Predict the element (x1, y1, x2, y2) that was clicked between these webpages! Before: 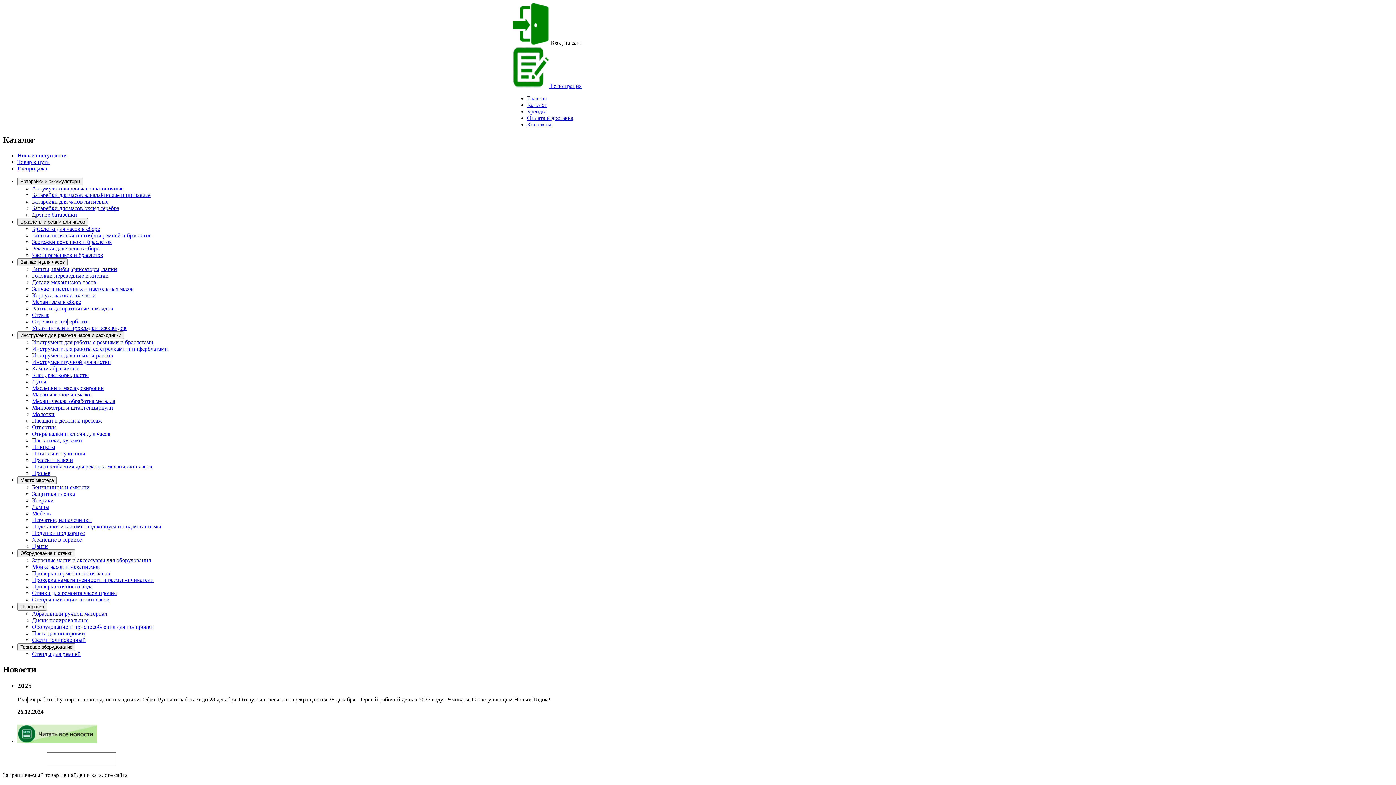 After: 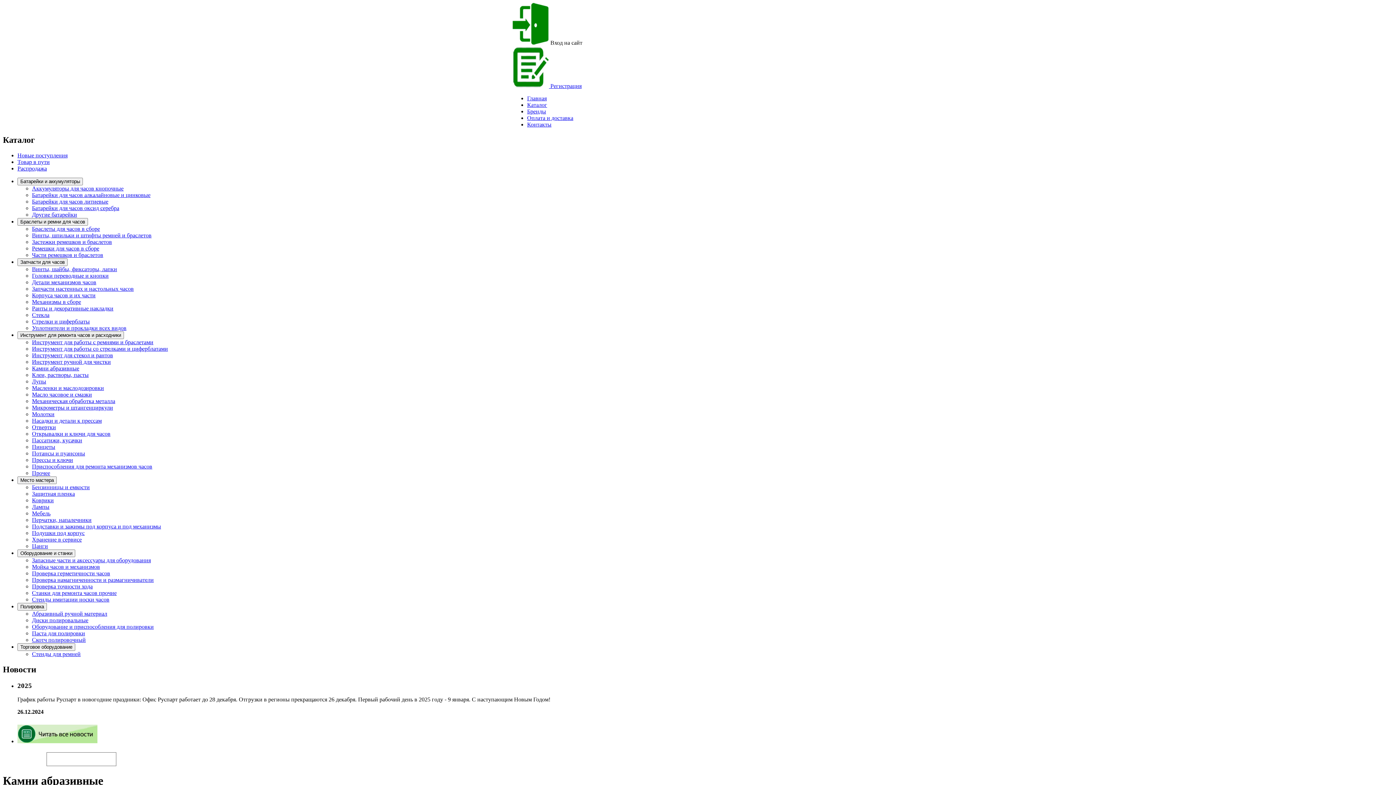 Action: bbox: (32, 365, 79, 371) label: Камни абразивные